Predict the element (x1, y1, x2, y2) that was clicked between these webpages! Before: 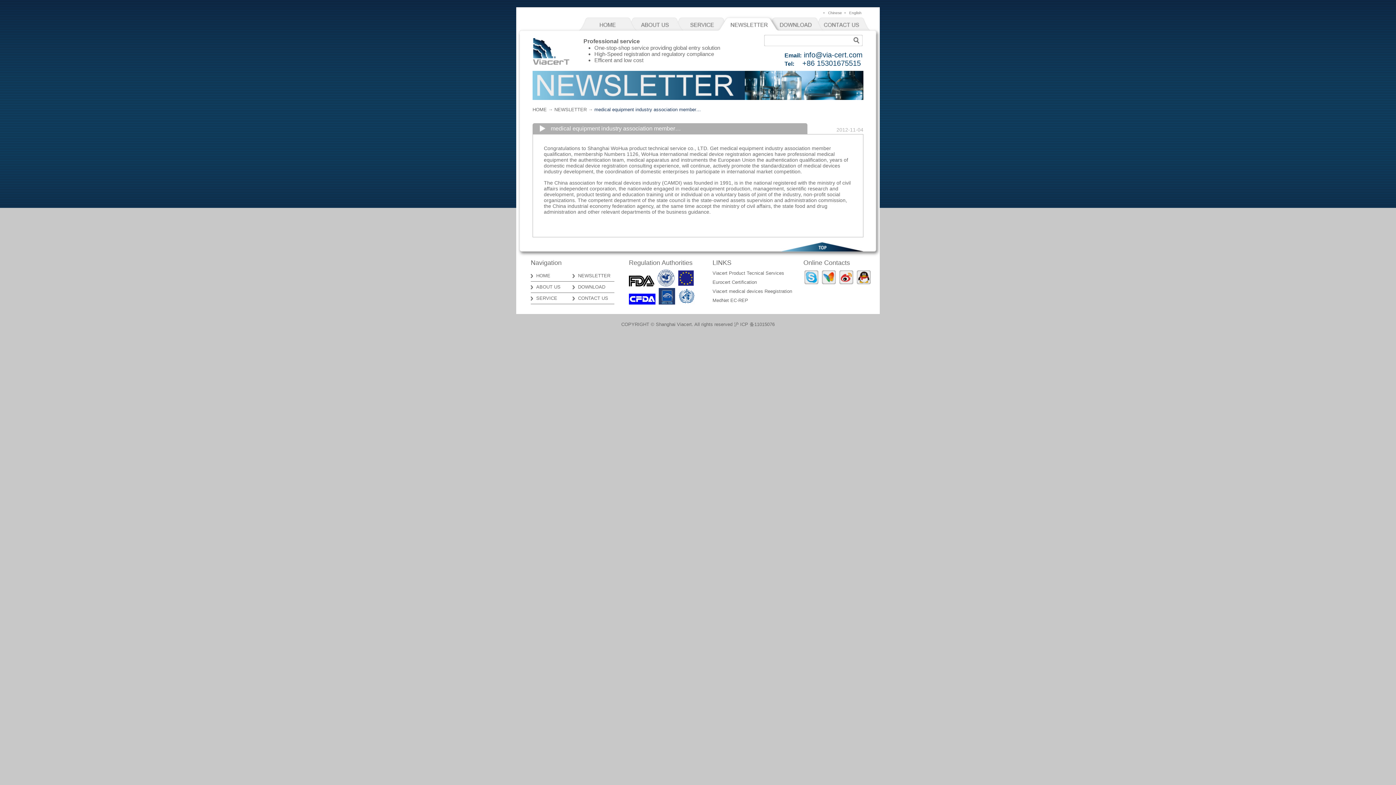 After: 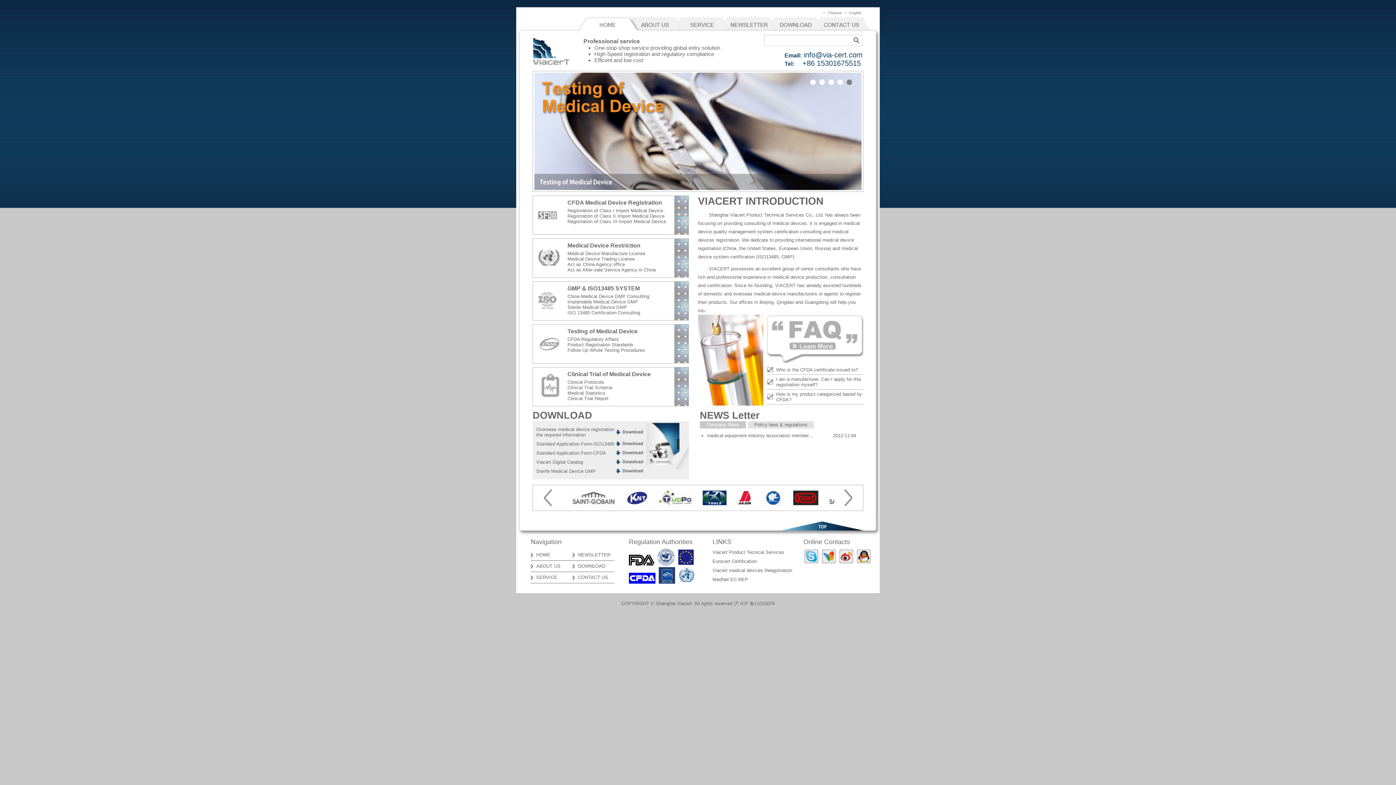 Action: bbox: (585, 18, 632, 31) label: HOME